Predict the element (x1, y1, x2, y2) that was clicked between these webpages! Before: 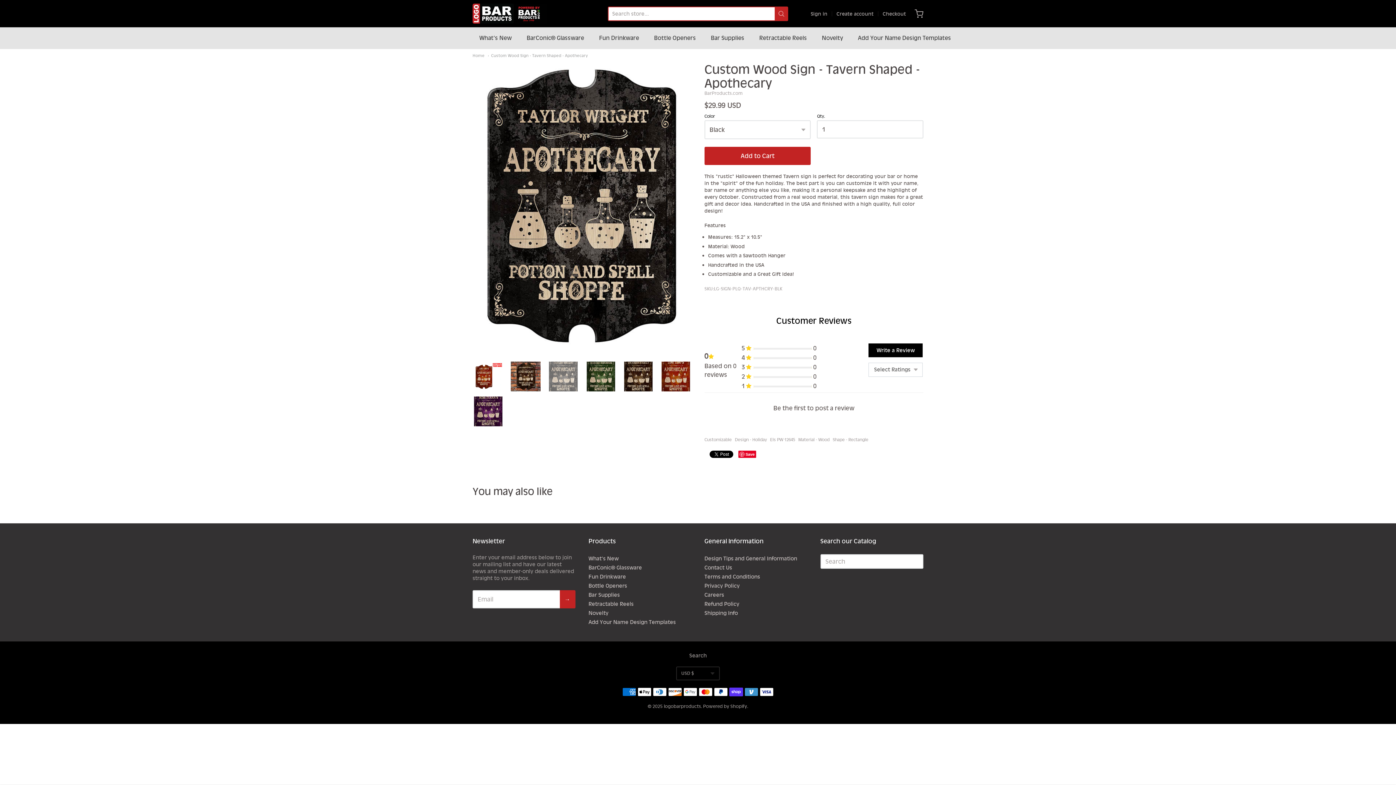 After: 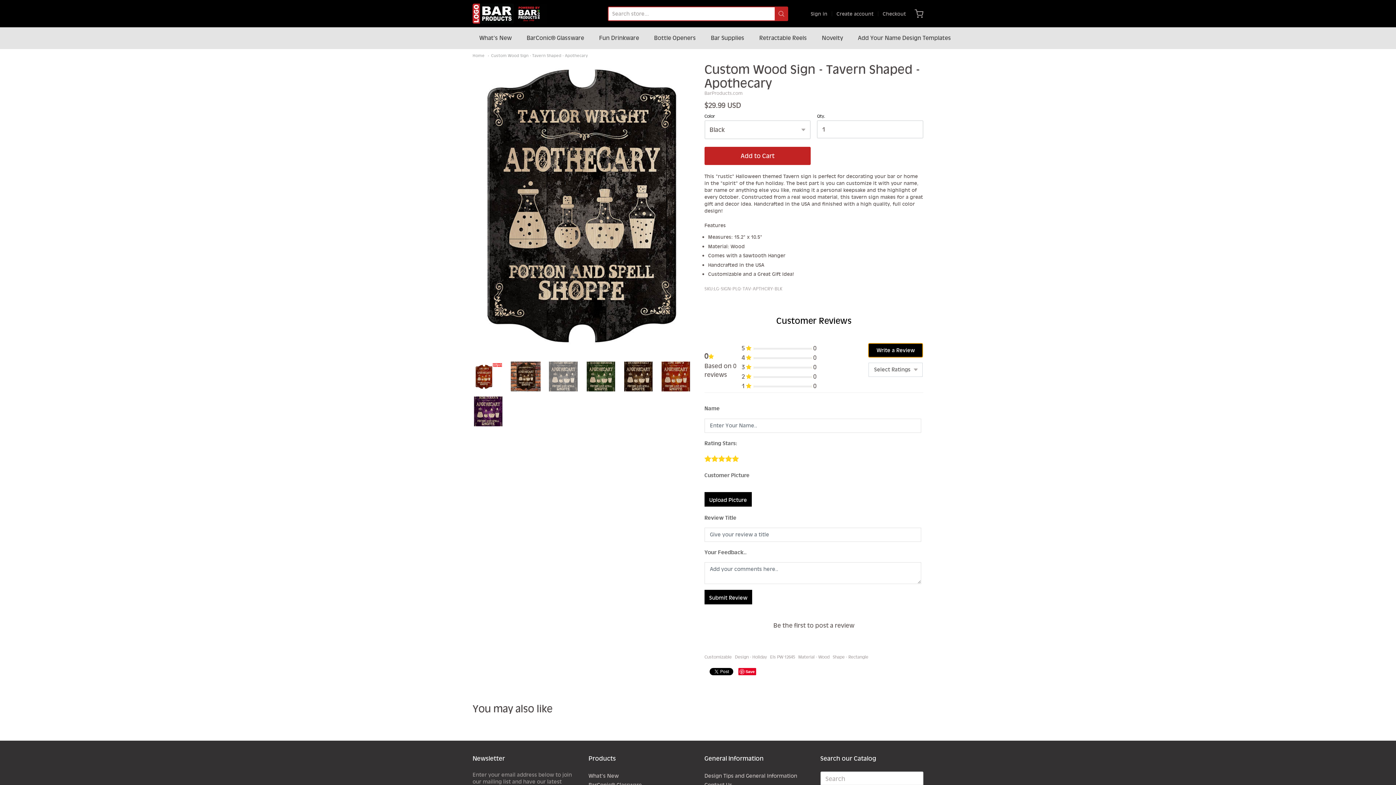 Action: label: Write a Review bbox: (868, 343, 923, 357)